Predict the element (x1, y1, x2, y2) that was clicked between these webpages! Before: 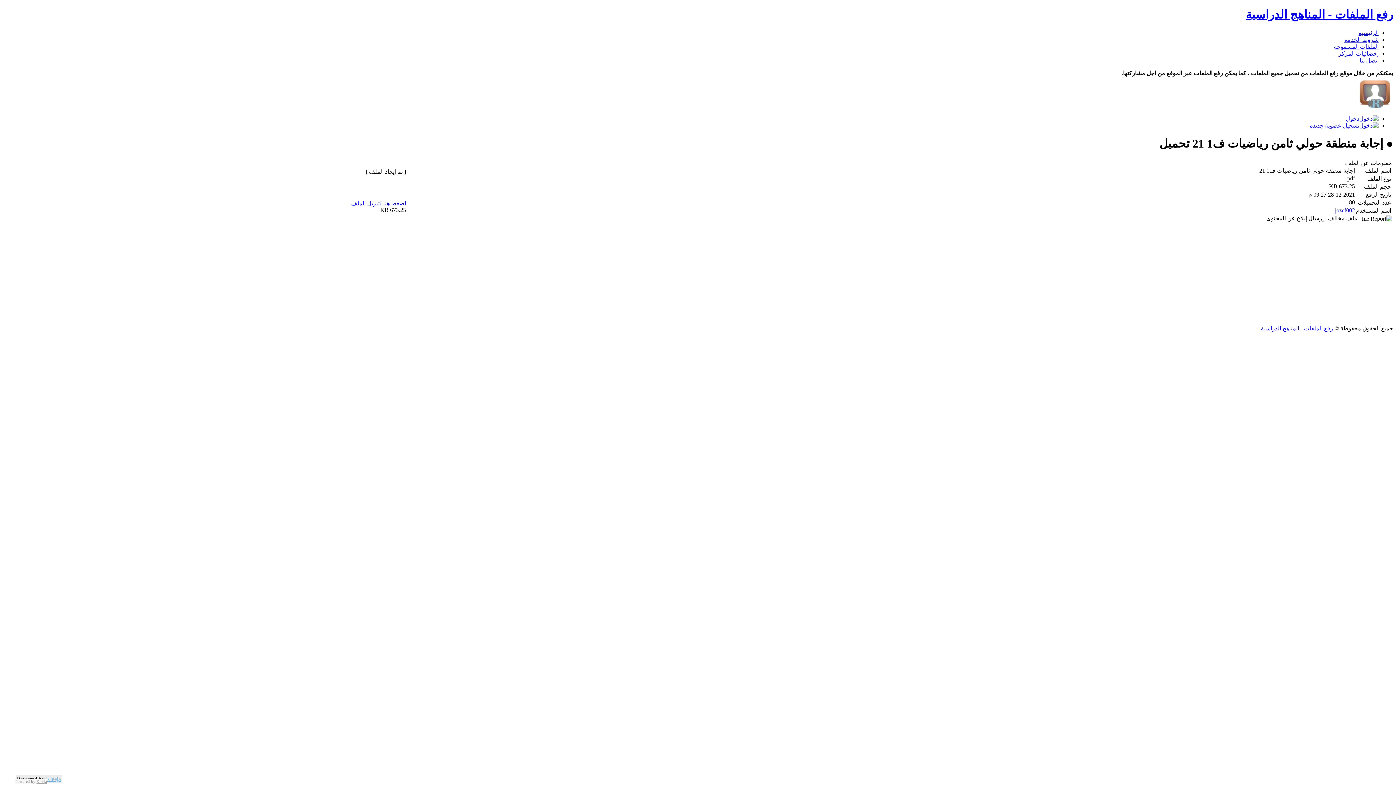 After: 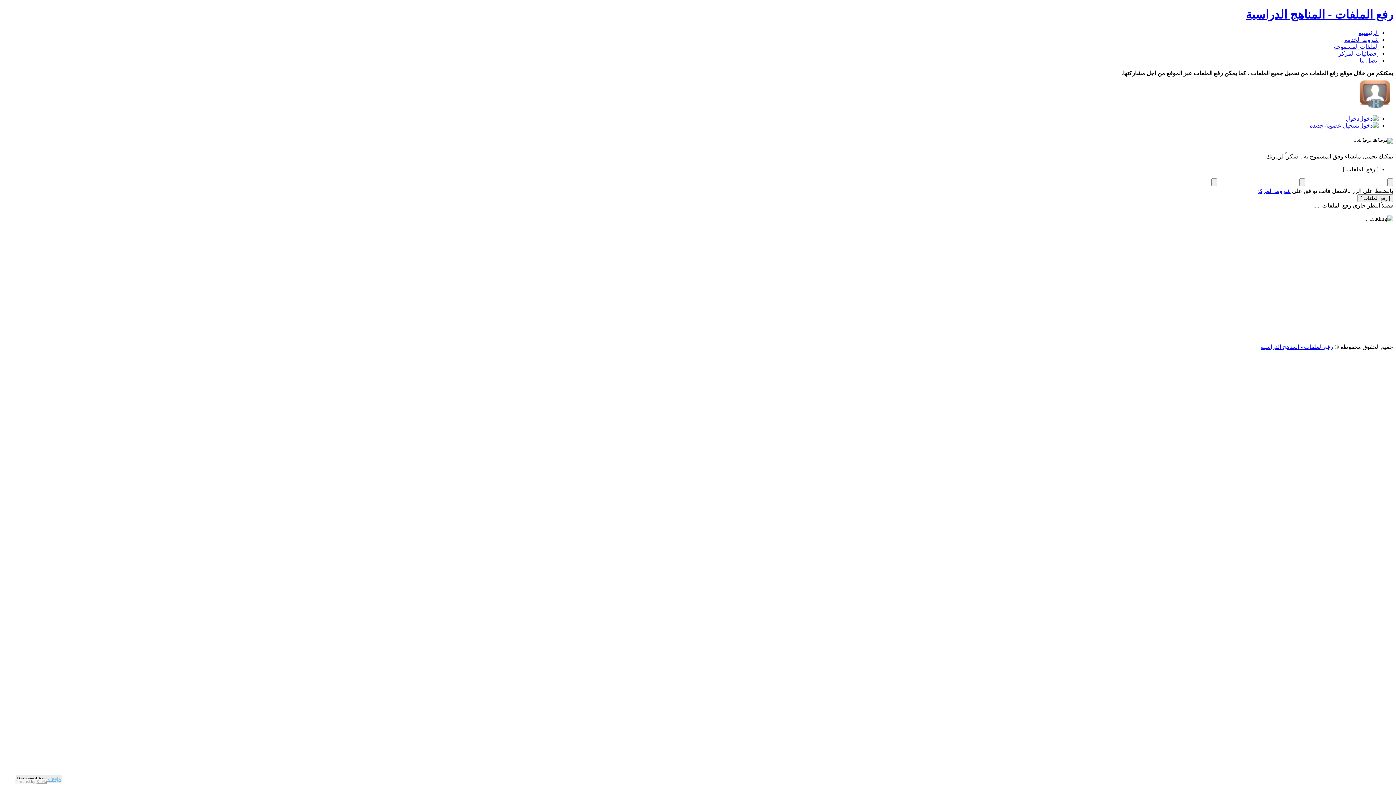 Action: label: رفع الملفات - المناهج الدراسية bbox: (1261, 325, 1333, 331)